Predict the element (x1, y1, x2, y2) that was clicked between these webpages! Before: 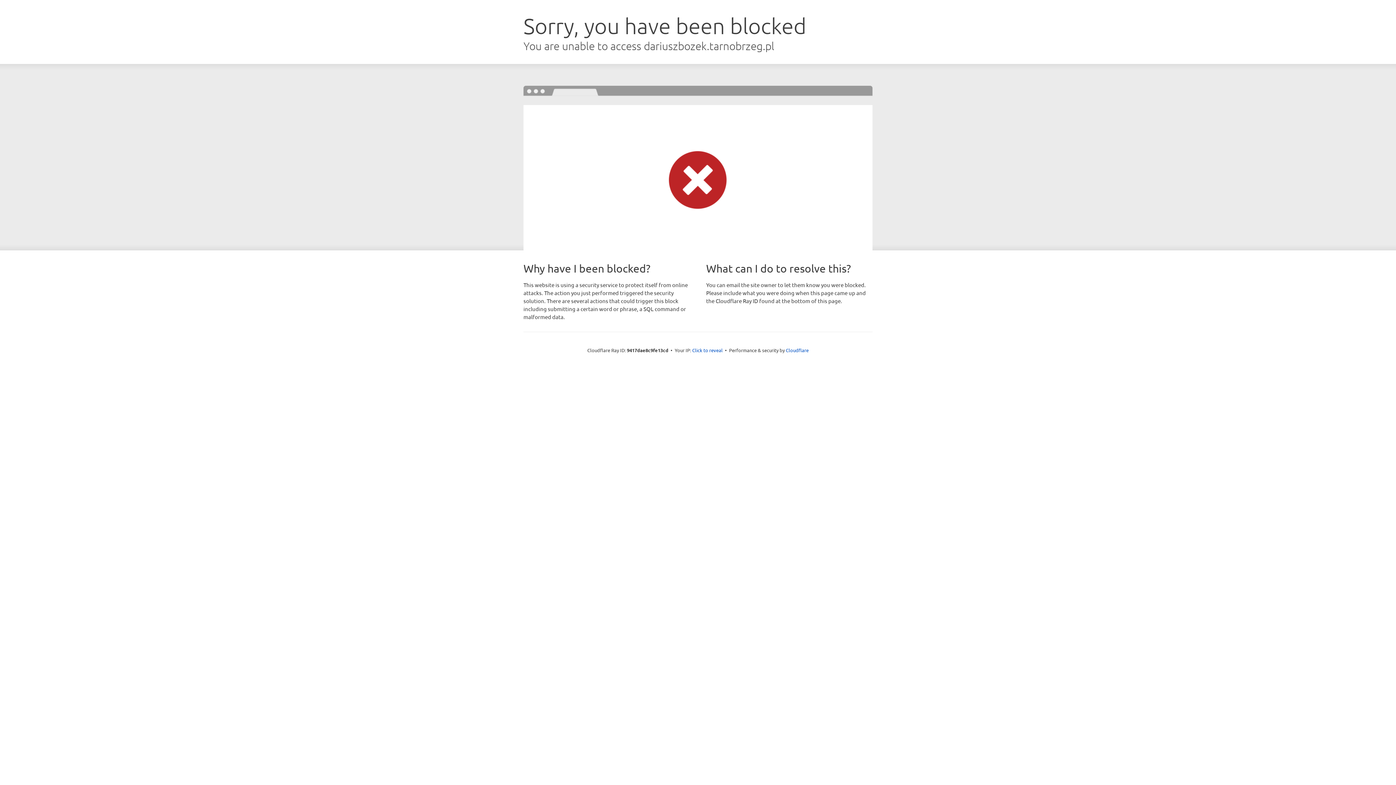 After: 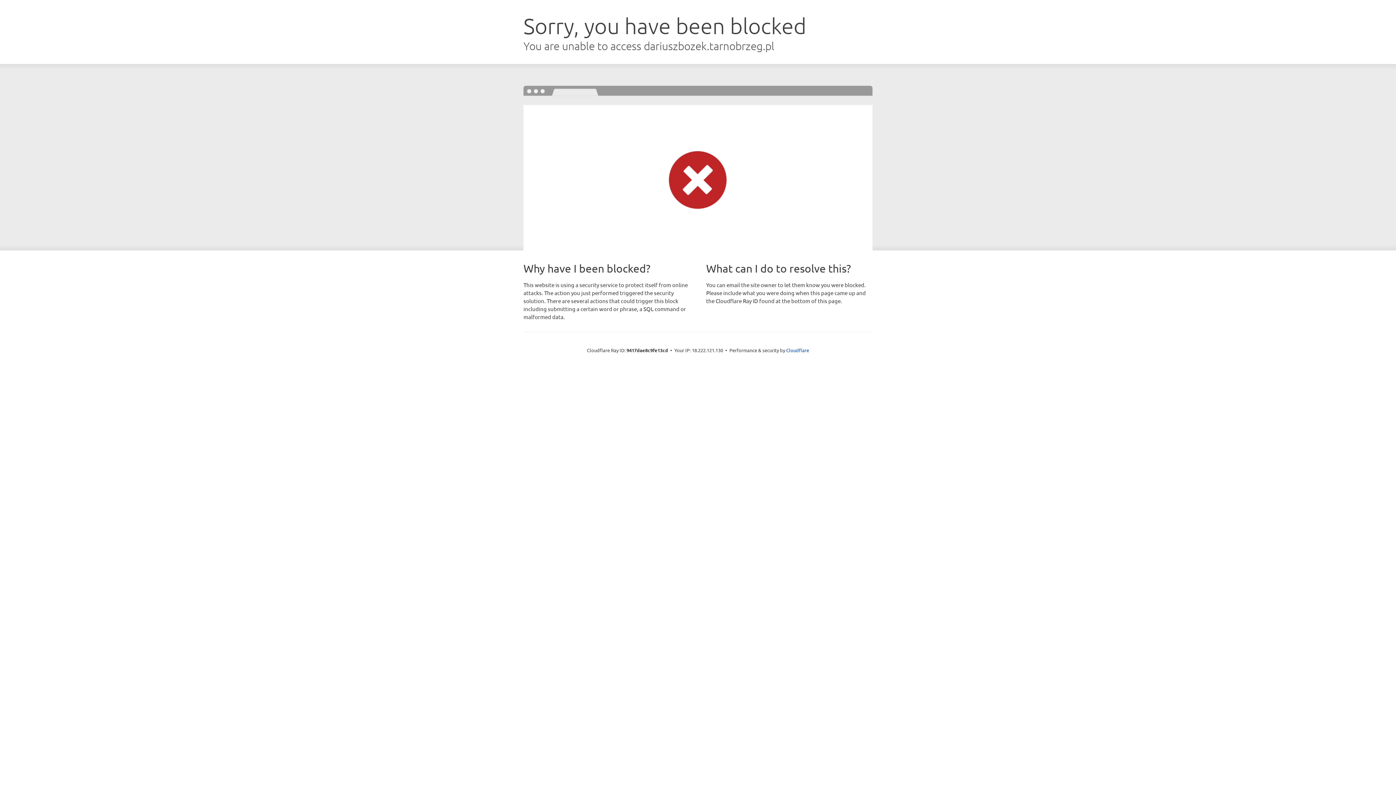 Action: label: Click to reveal bbox: (692, 346, 722, 353)